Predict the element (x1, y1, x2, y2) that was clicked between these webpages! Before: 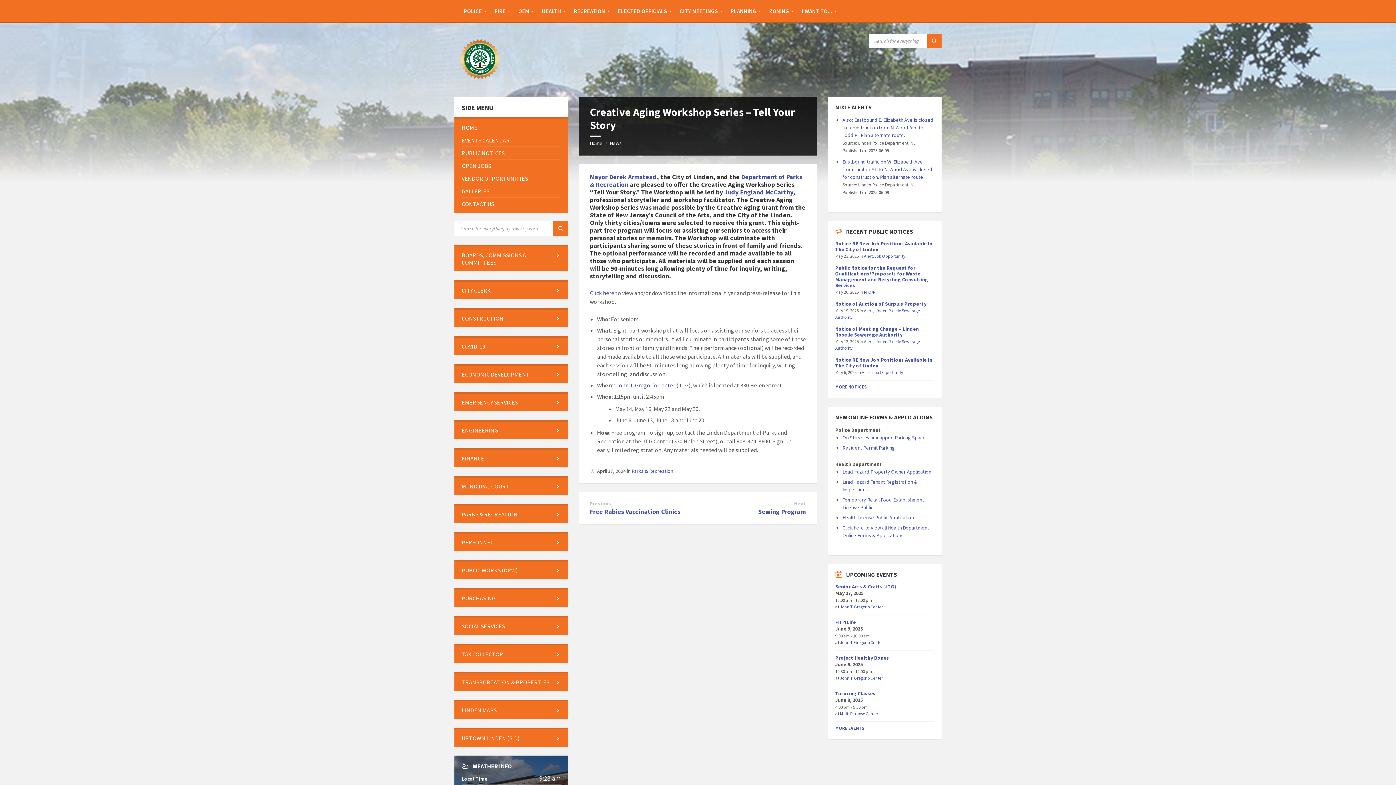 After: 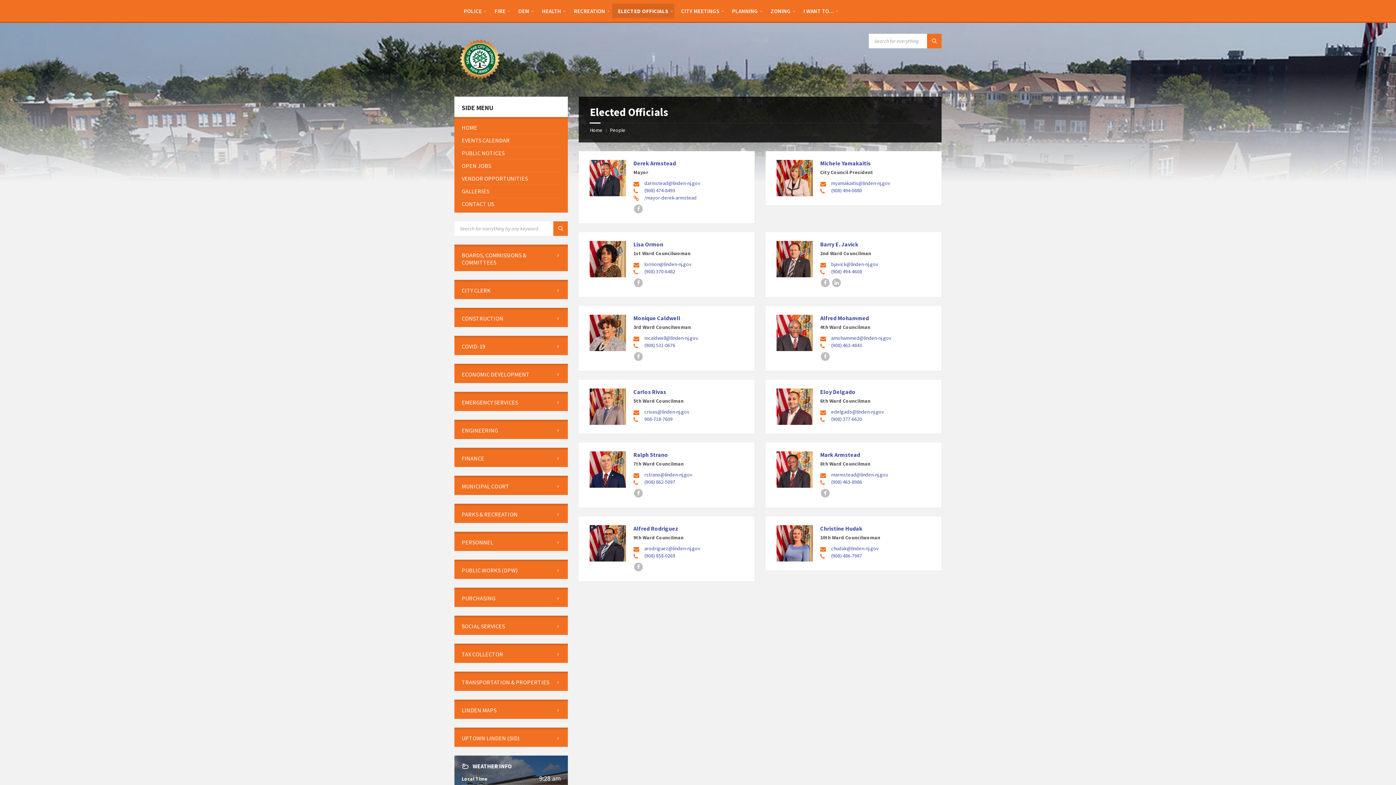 Action: label: ELECTED OFFICIALS bbox: (612, 3, 673, 18)